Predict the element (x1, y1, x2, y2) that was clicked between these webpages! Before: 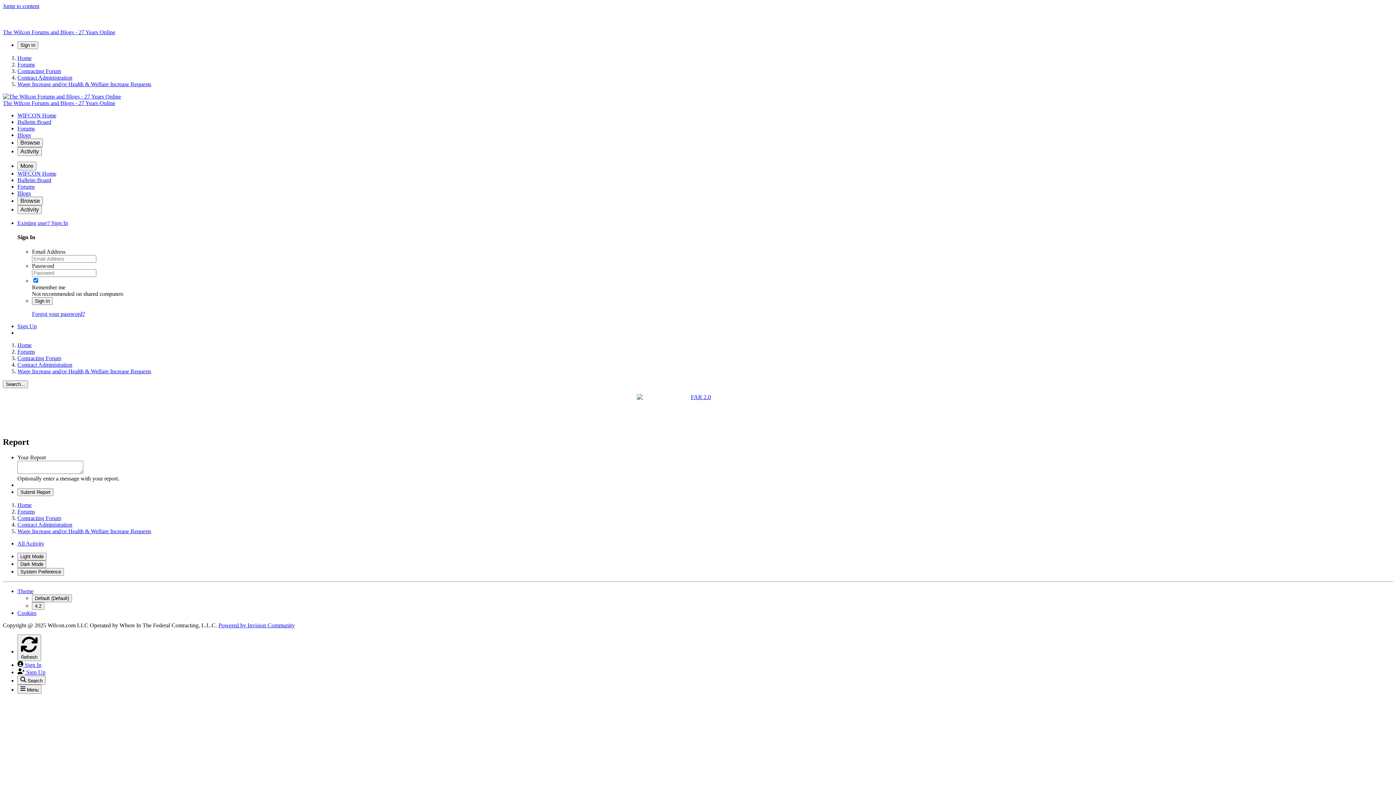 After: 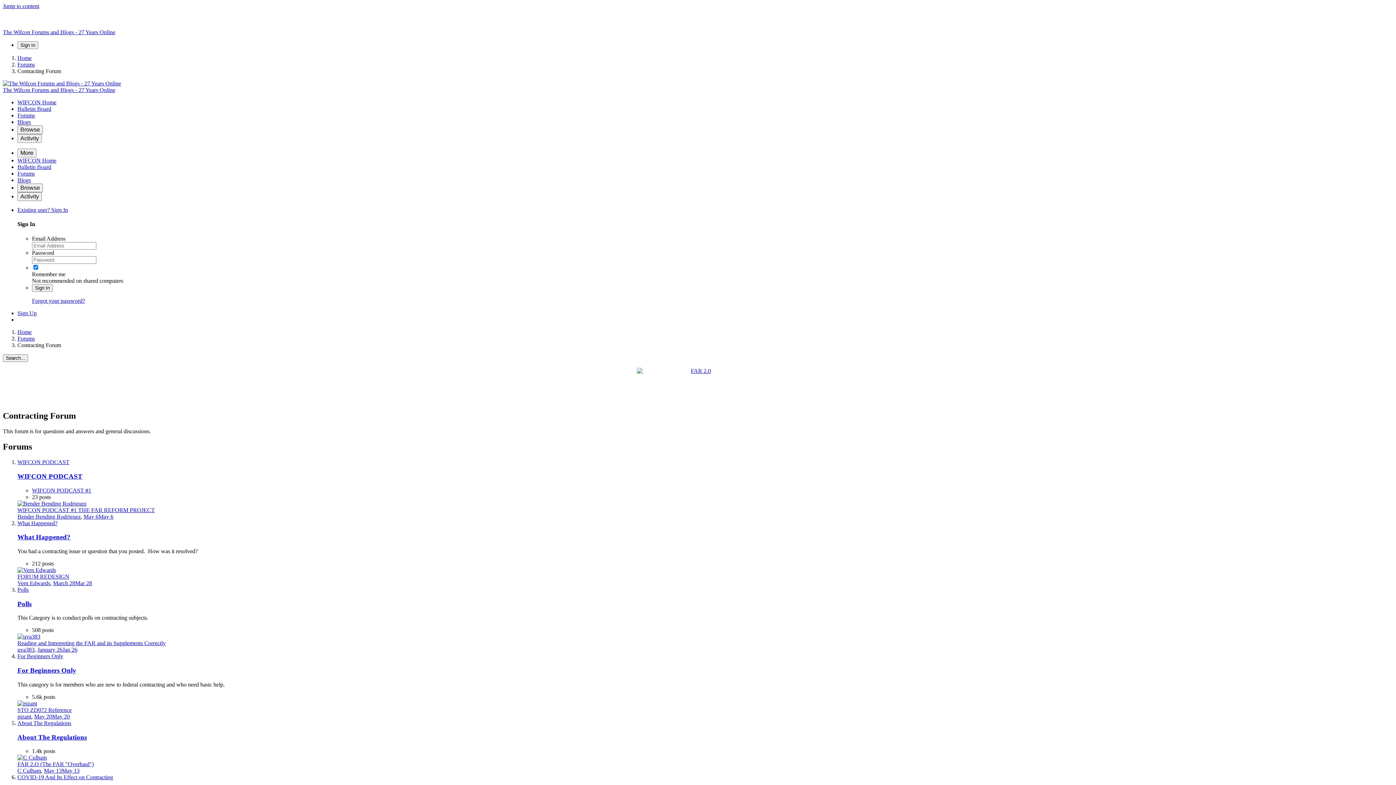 Action: label: Contracting Forum bbox: (17, 68, 61, 74)